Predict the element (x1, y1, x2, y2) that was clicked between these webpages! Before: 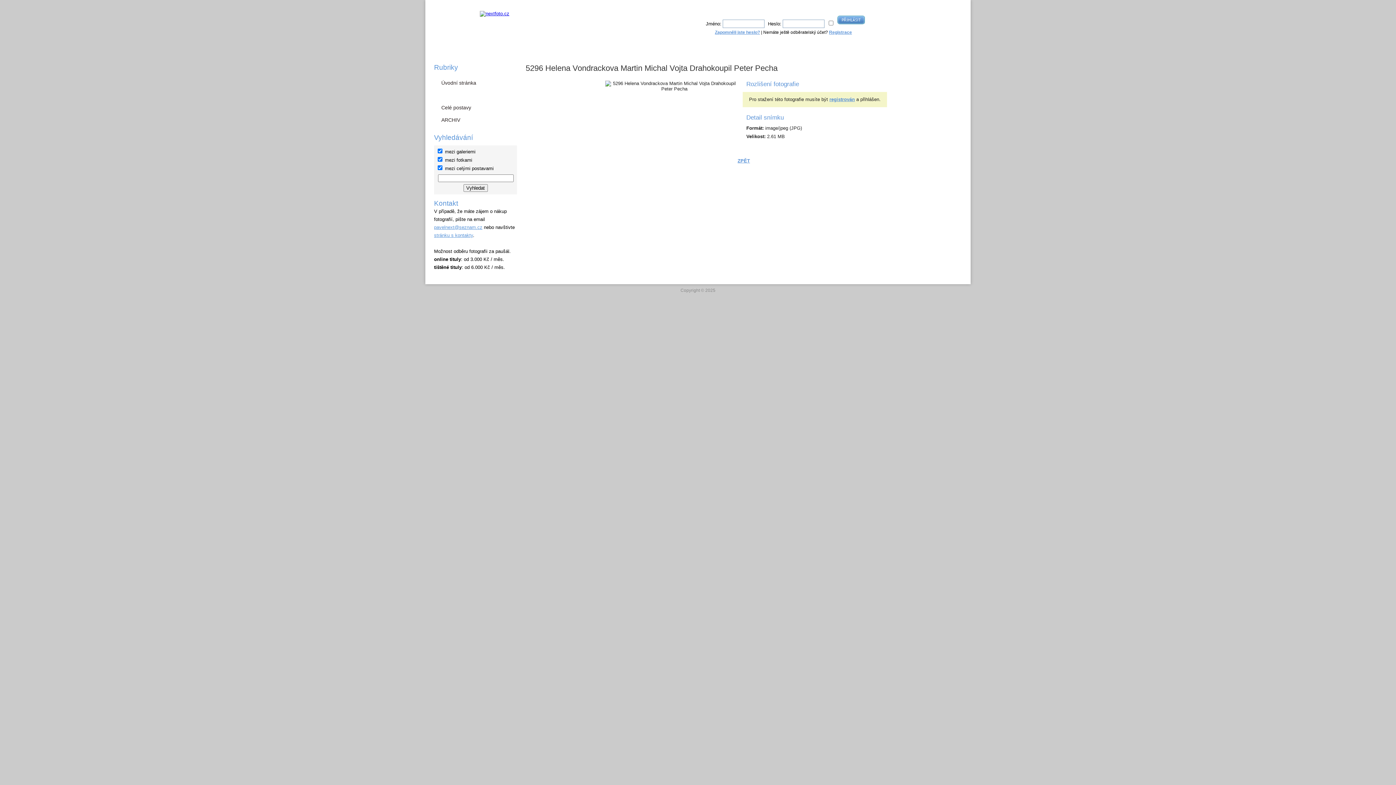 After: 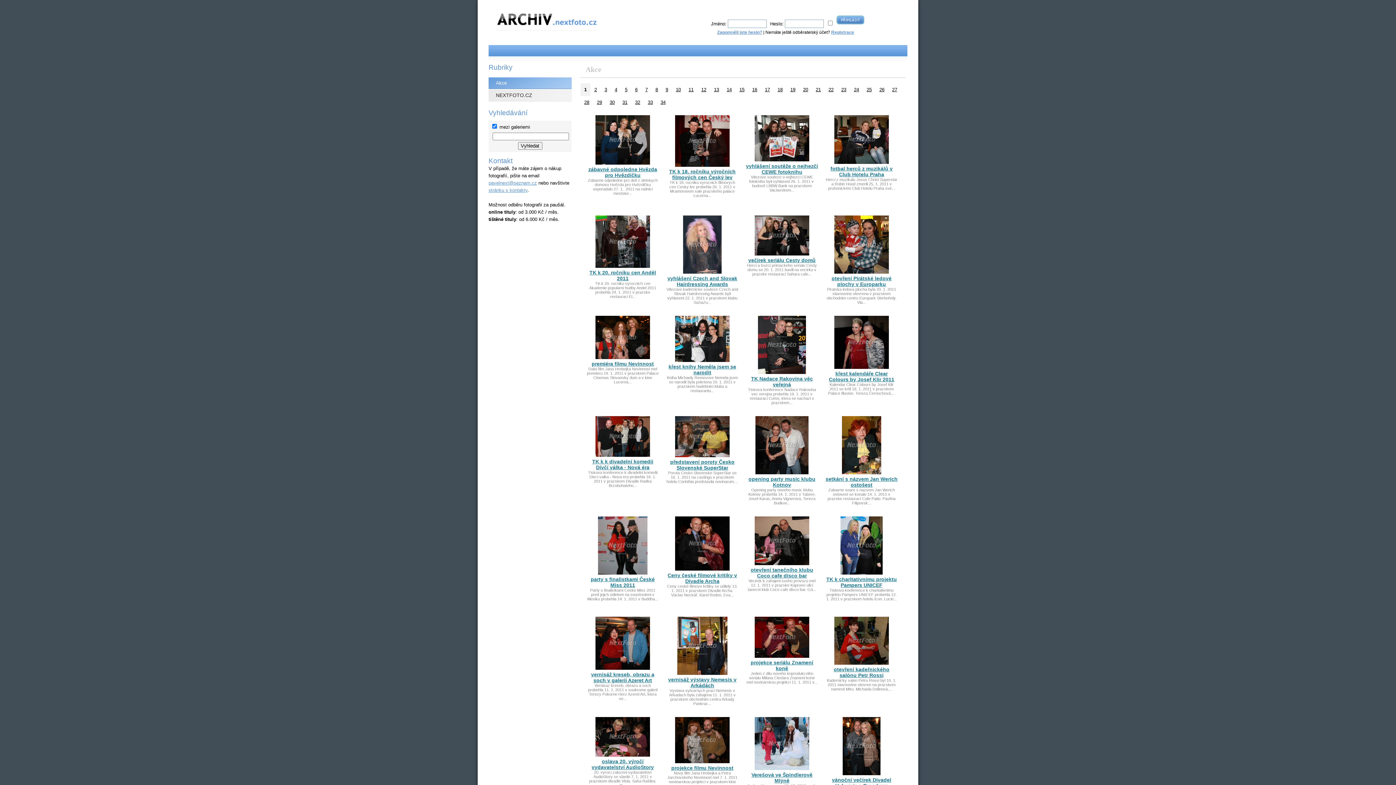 Action: bbox: (434, 114, 510, 126) label: ARCHIV